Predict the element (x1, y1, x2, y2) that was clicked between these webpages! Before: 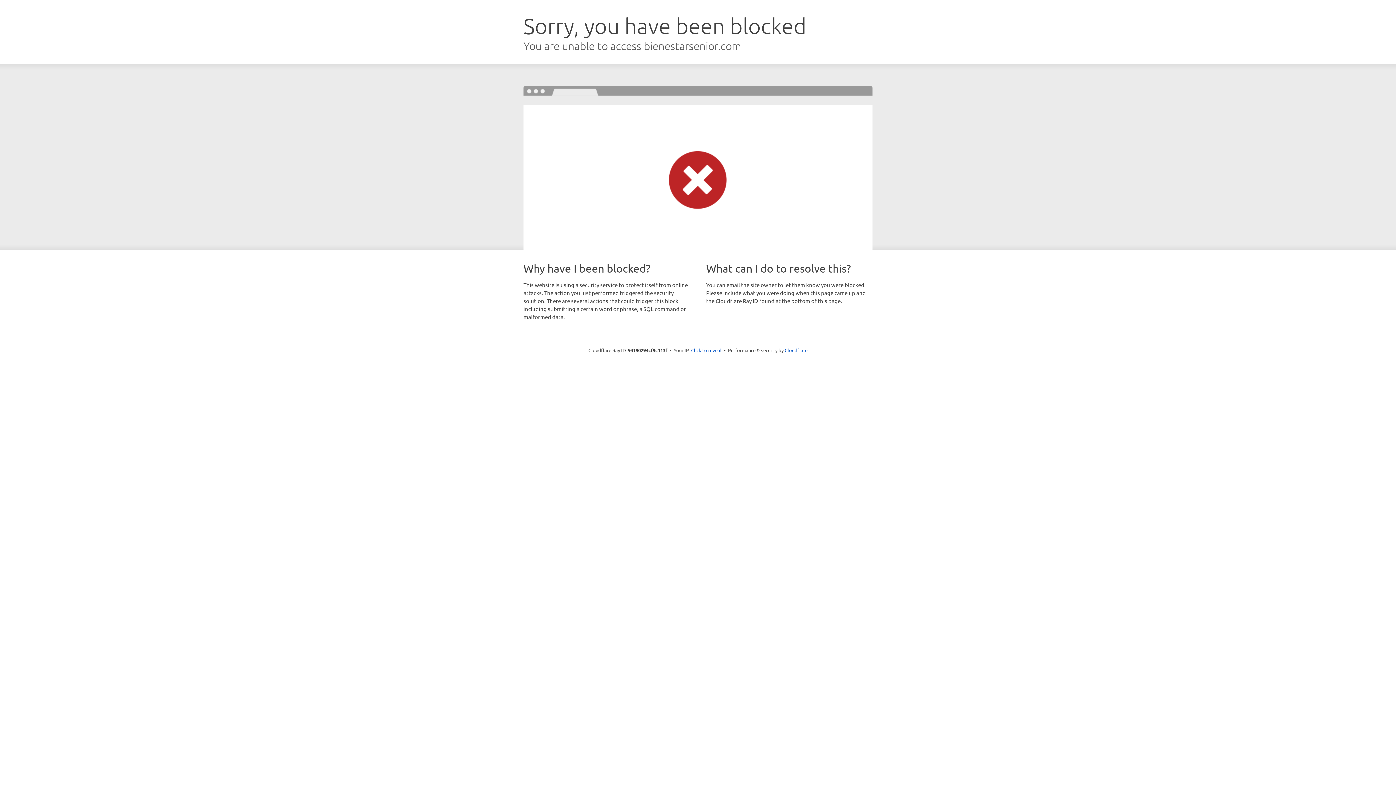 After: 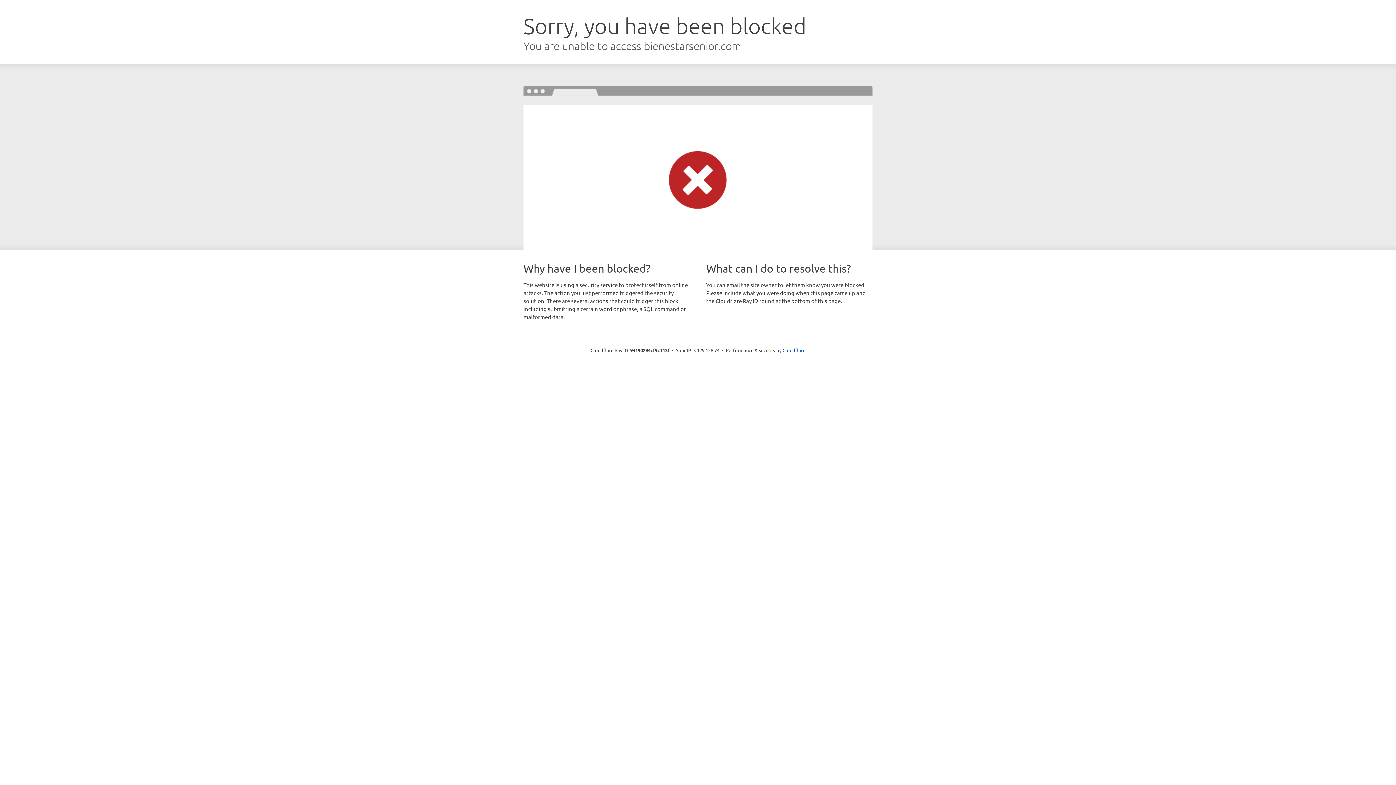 Action: bbox: (691, 346, 721, 353) label: Click to reveal